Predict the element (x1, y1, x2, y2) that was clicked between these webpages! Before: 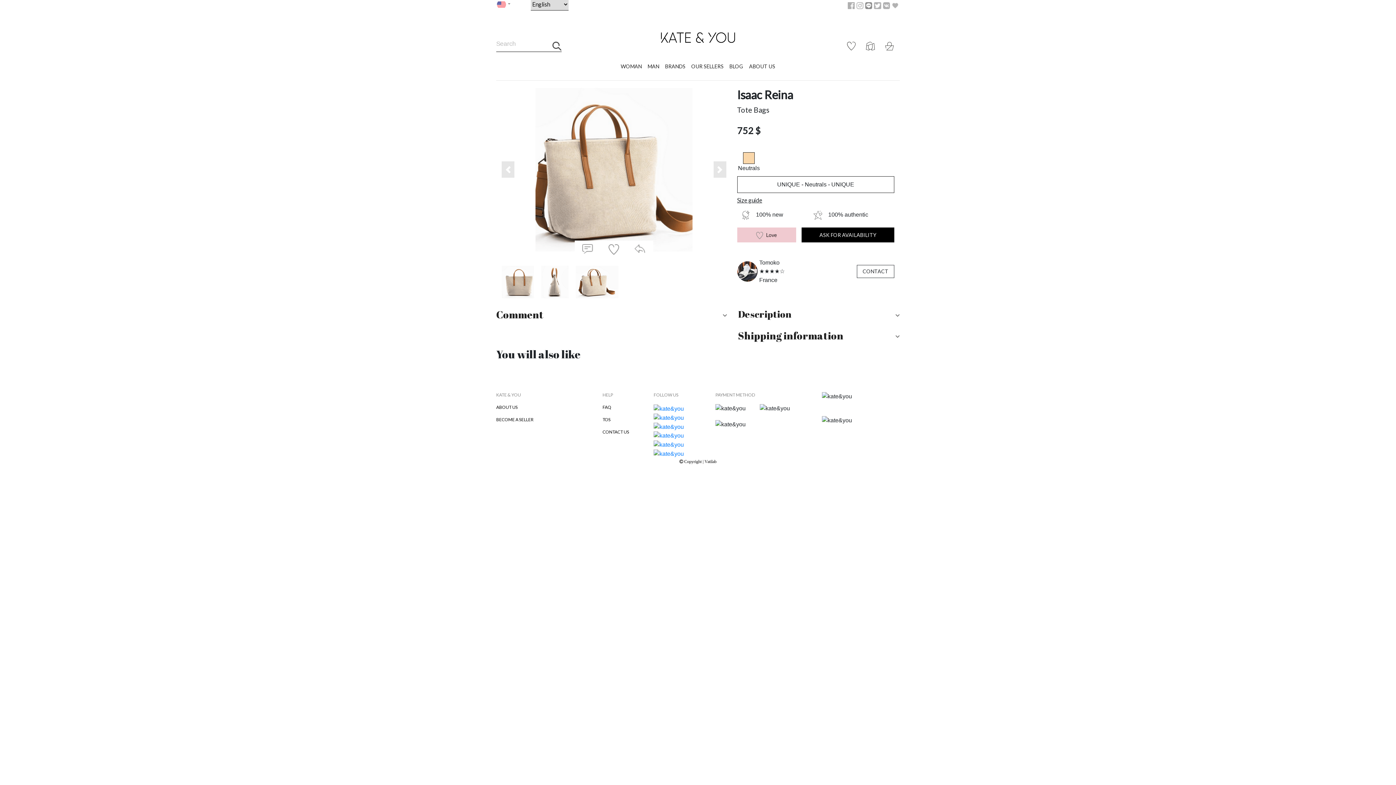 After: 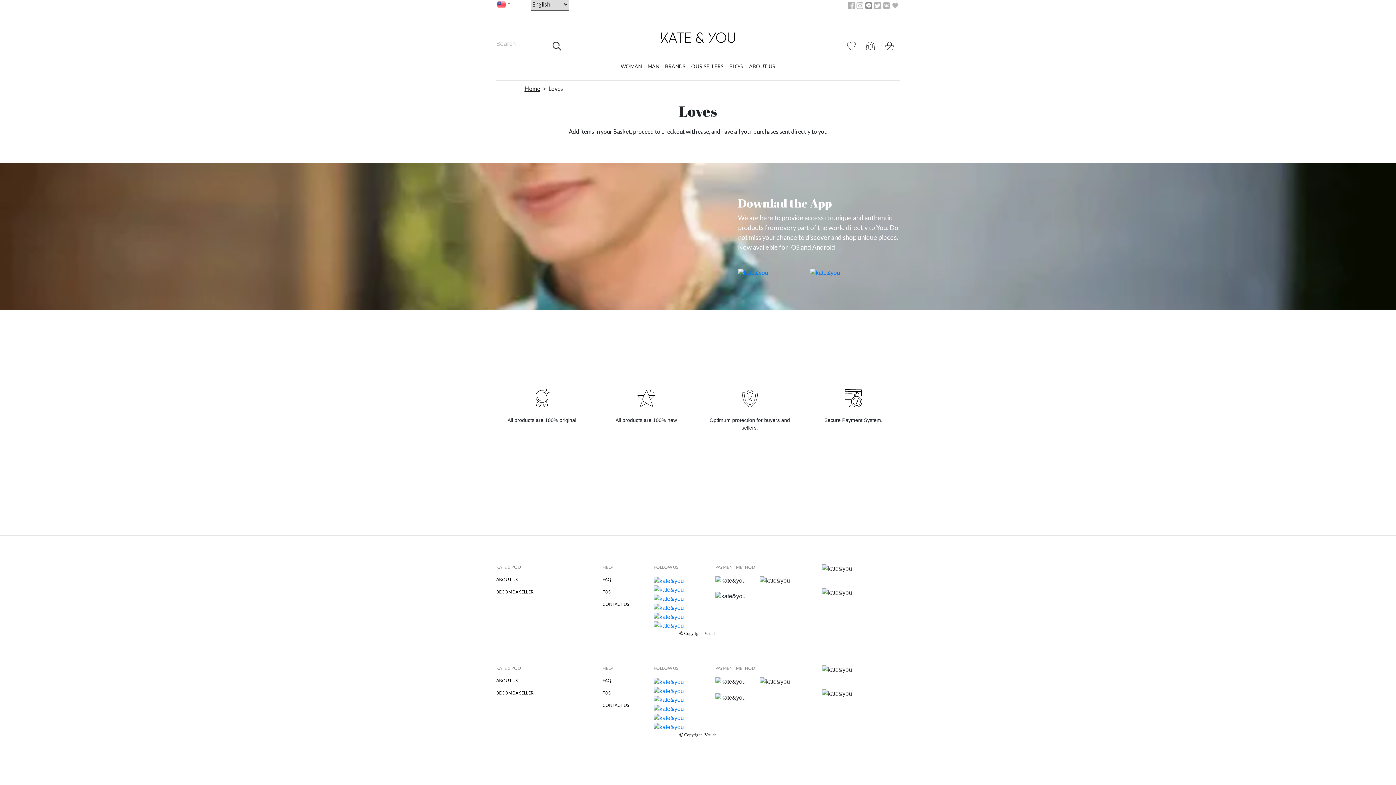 Action: bbox: (842, 42, 861, 48)